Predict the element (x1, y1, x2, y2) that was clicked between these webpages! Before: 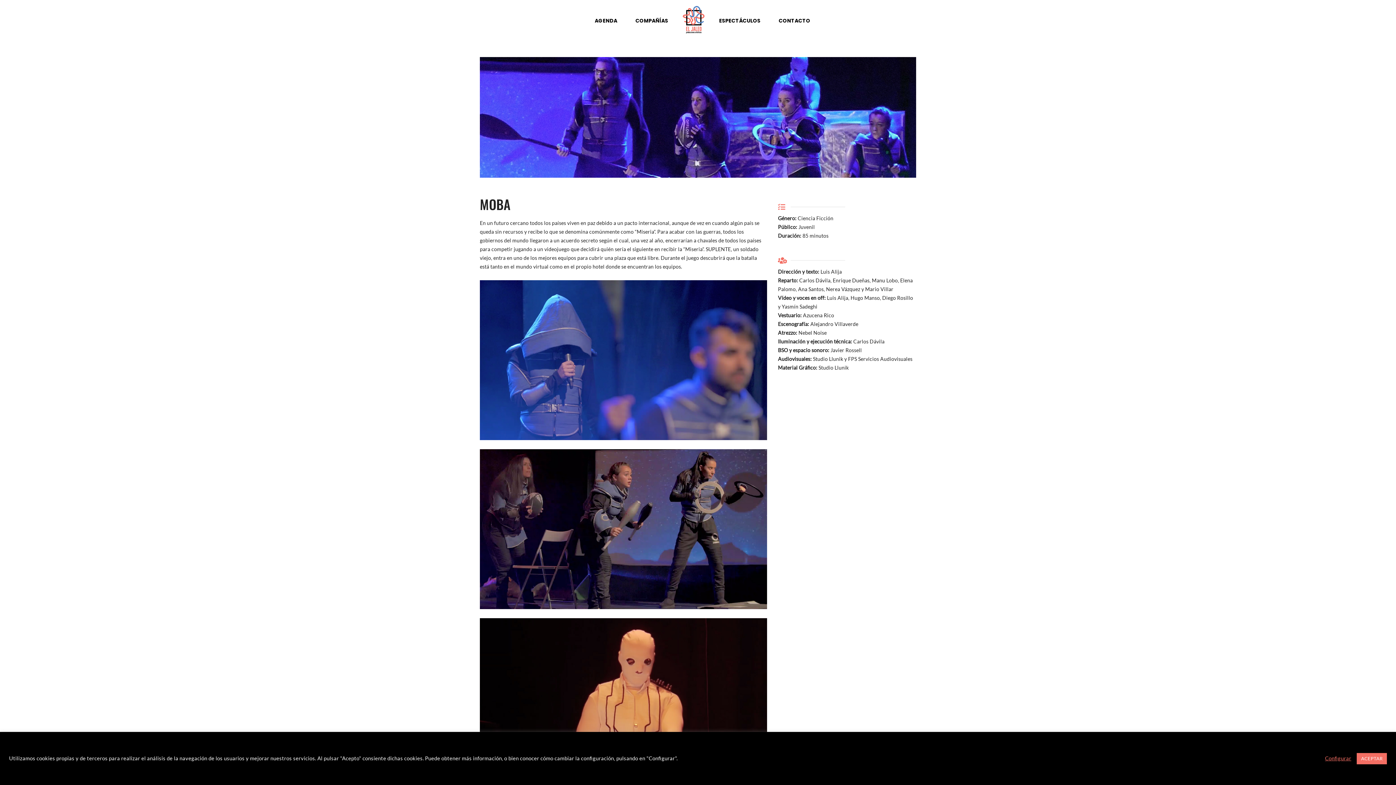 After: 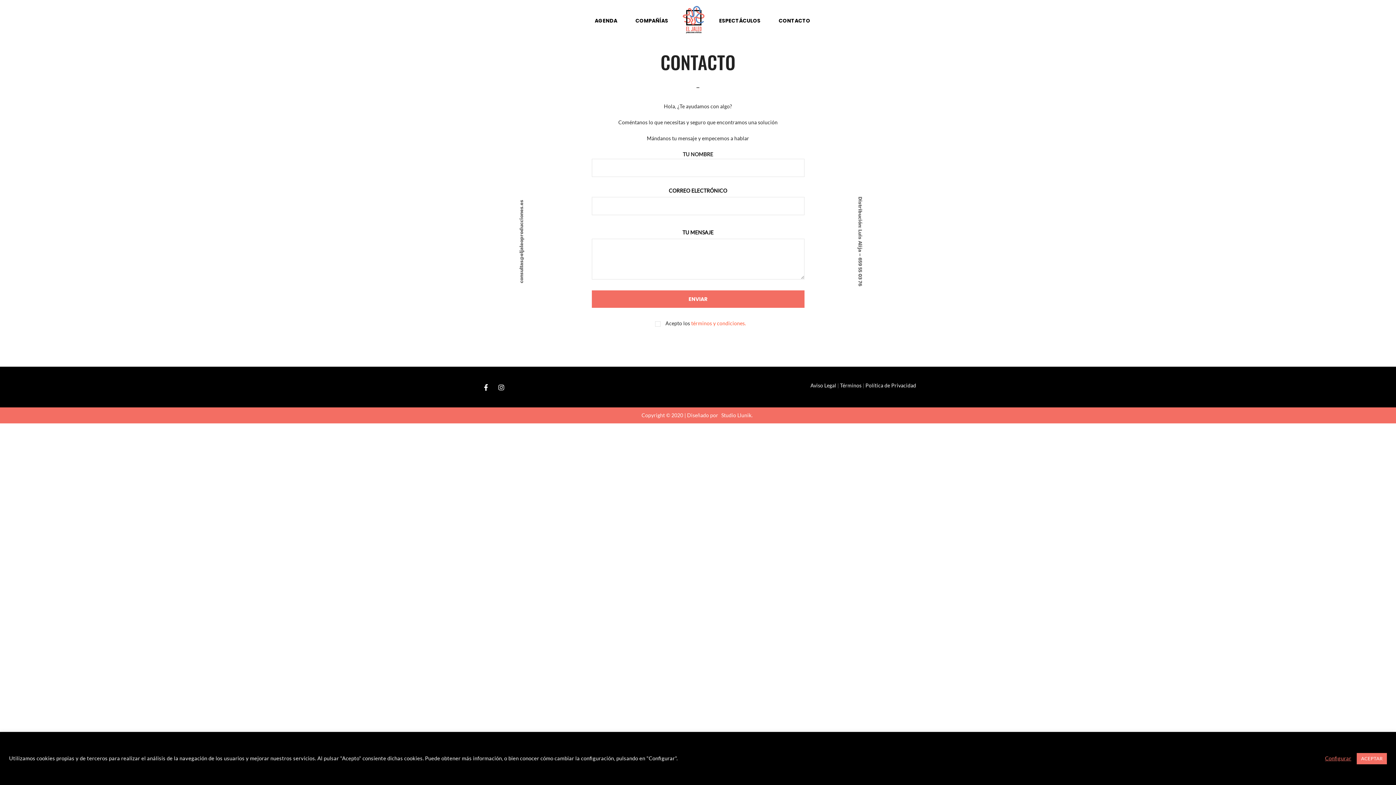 Action: bbox: (769, 17, 810, 24) label: CONTACTO